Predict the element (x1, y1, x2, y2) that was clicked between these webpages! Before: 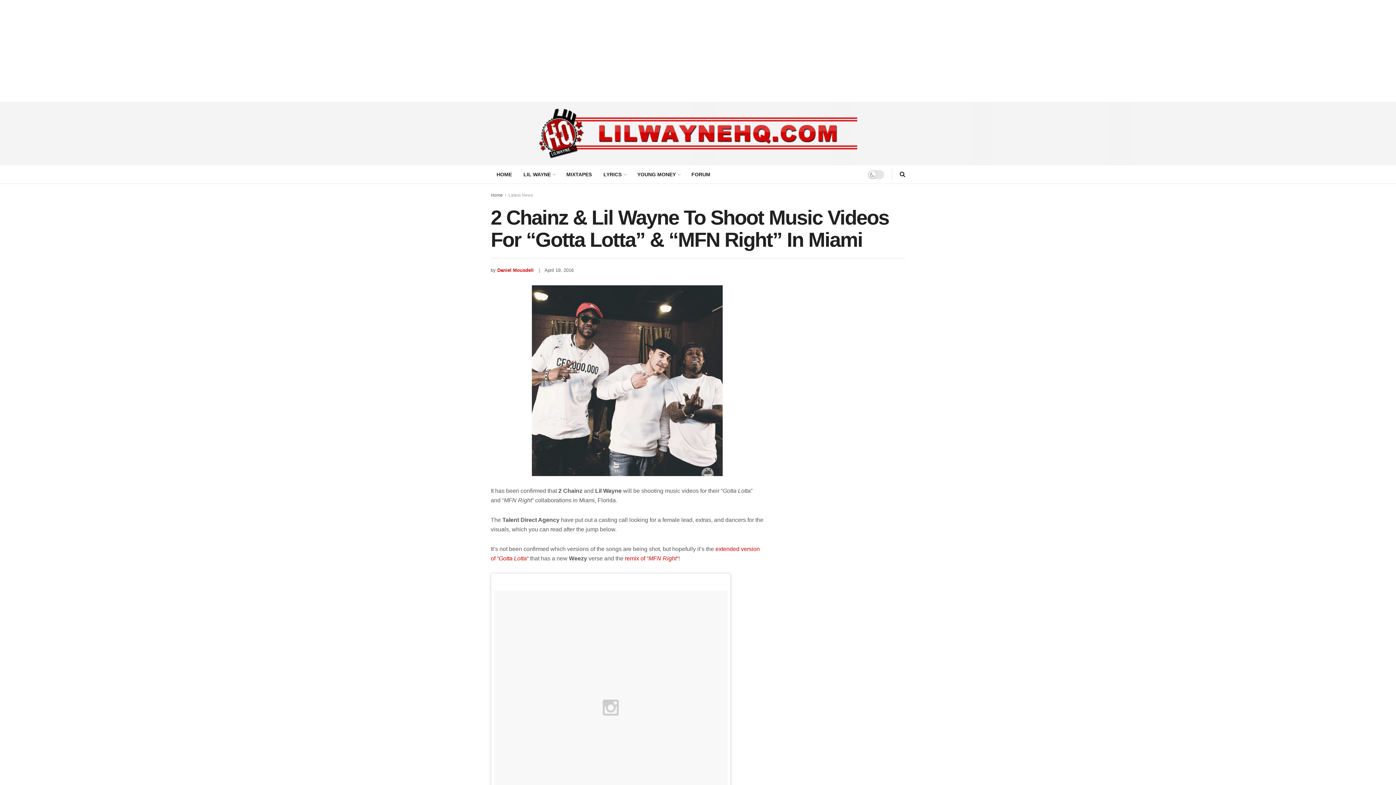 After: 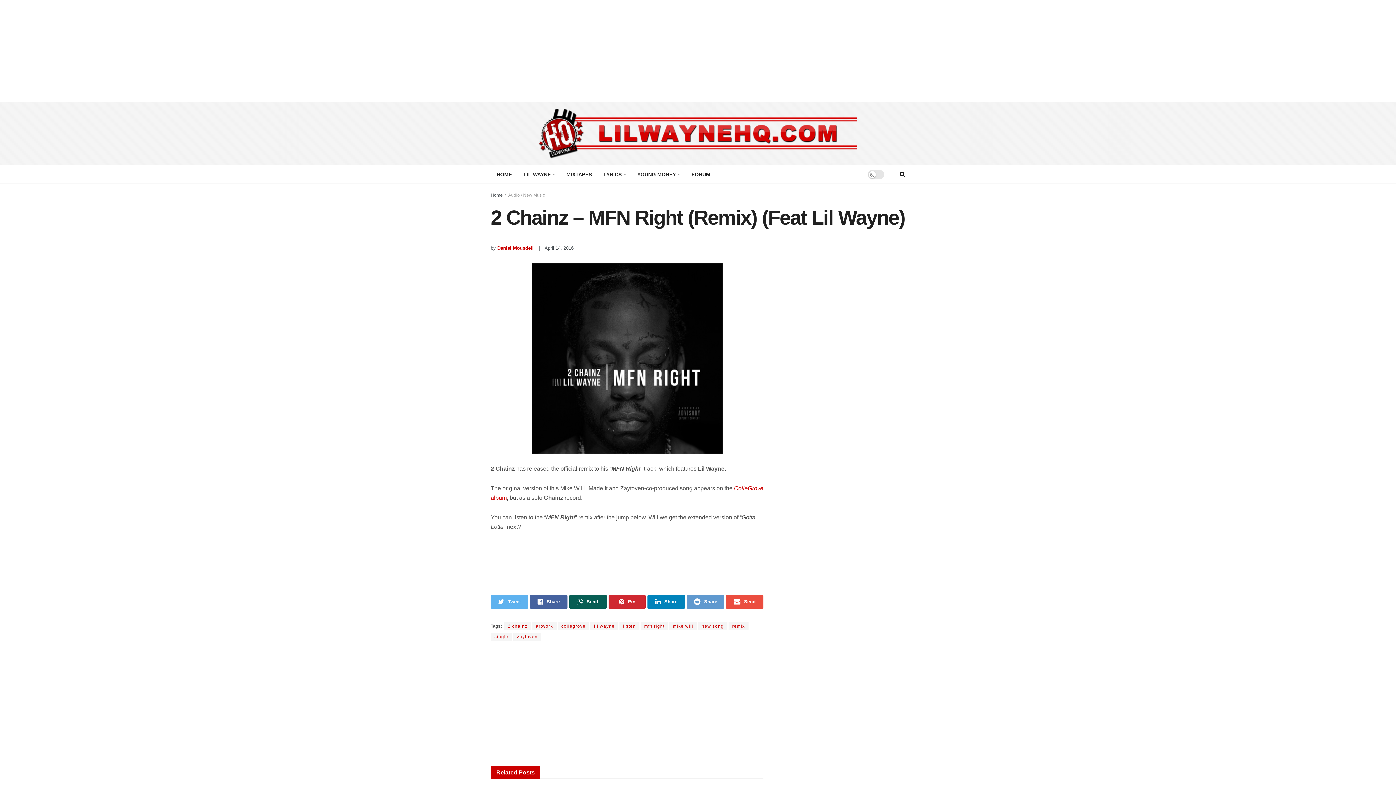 Action: label: remix of “MFN Right“ bbox: (625, 555, 678, 561)